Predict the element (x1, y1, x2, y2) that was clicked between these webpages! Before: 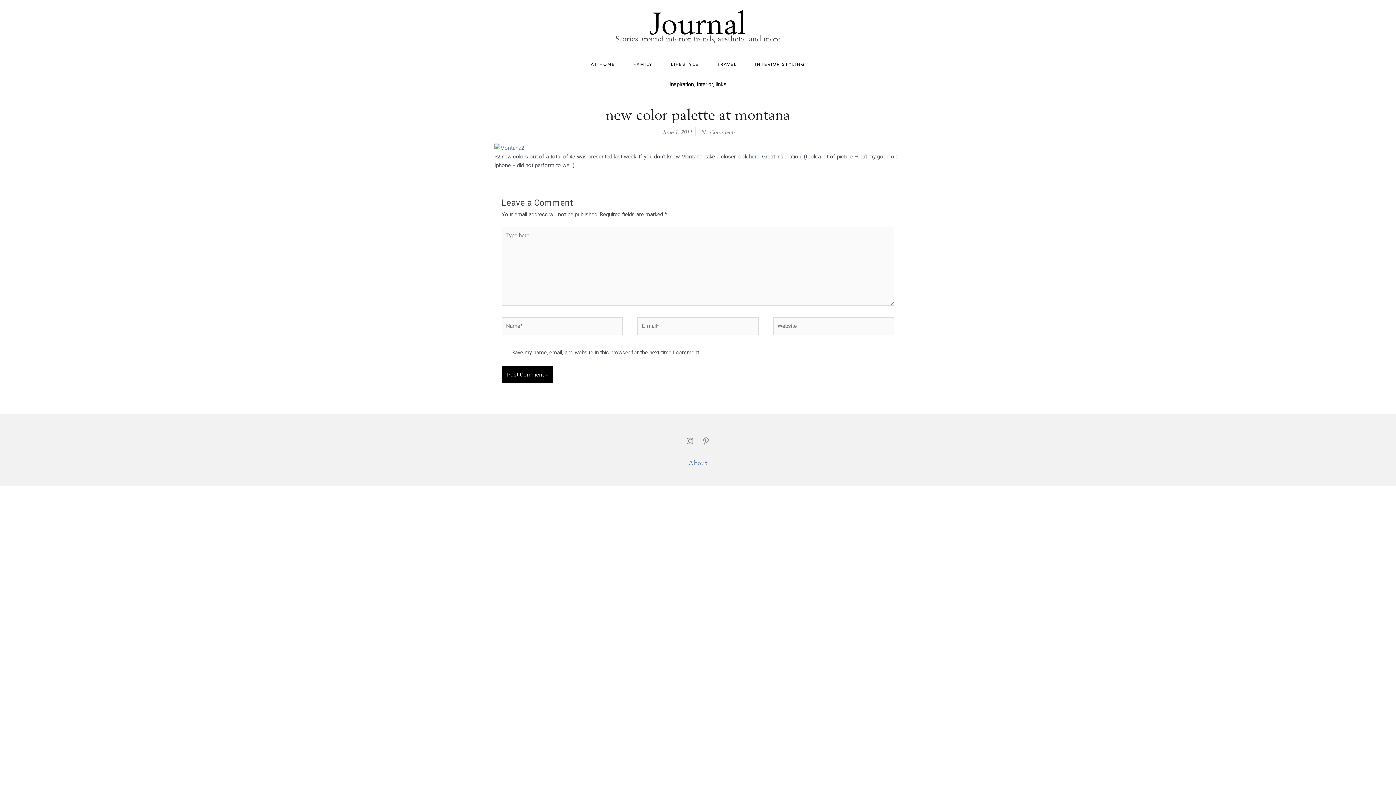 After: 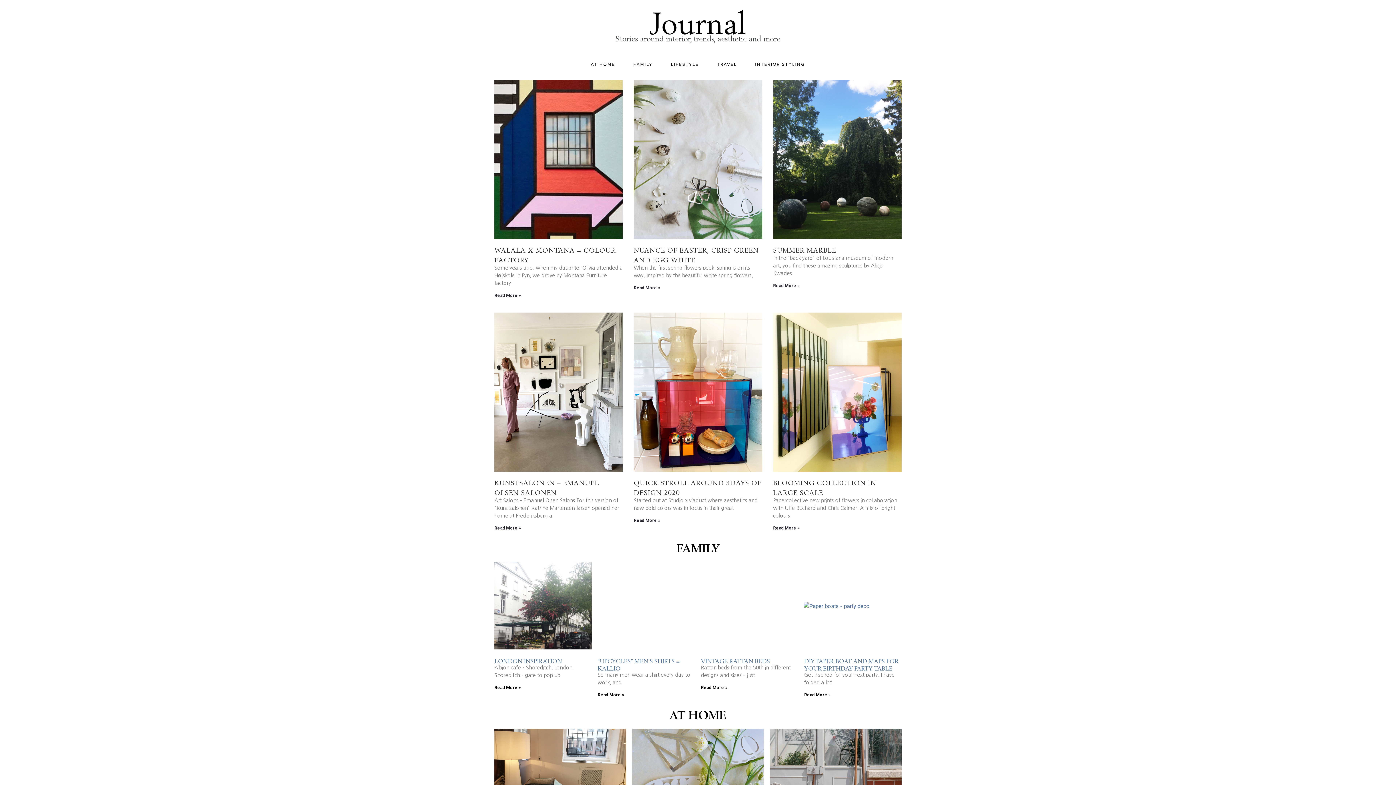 Action: bbox: (650, 10, 746, 27) label: Journal